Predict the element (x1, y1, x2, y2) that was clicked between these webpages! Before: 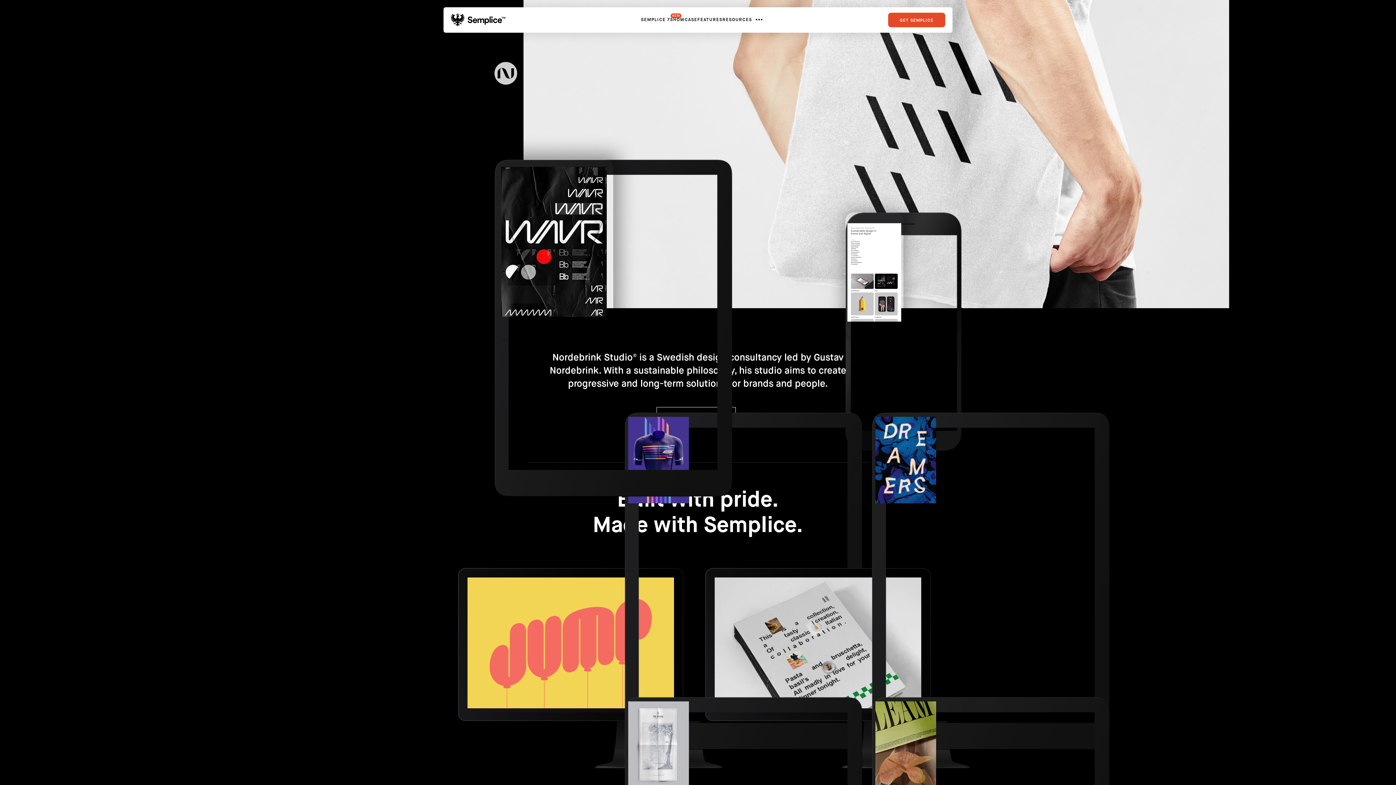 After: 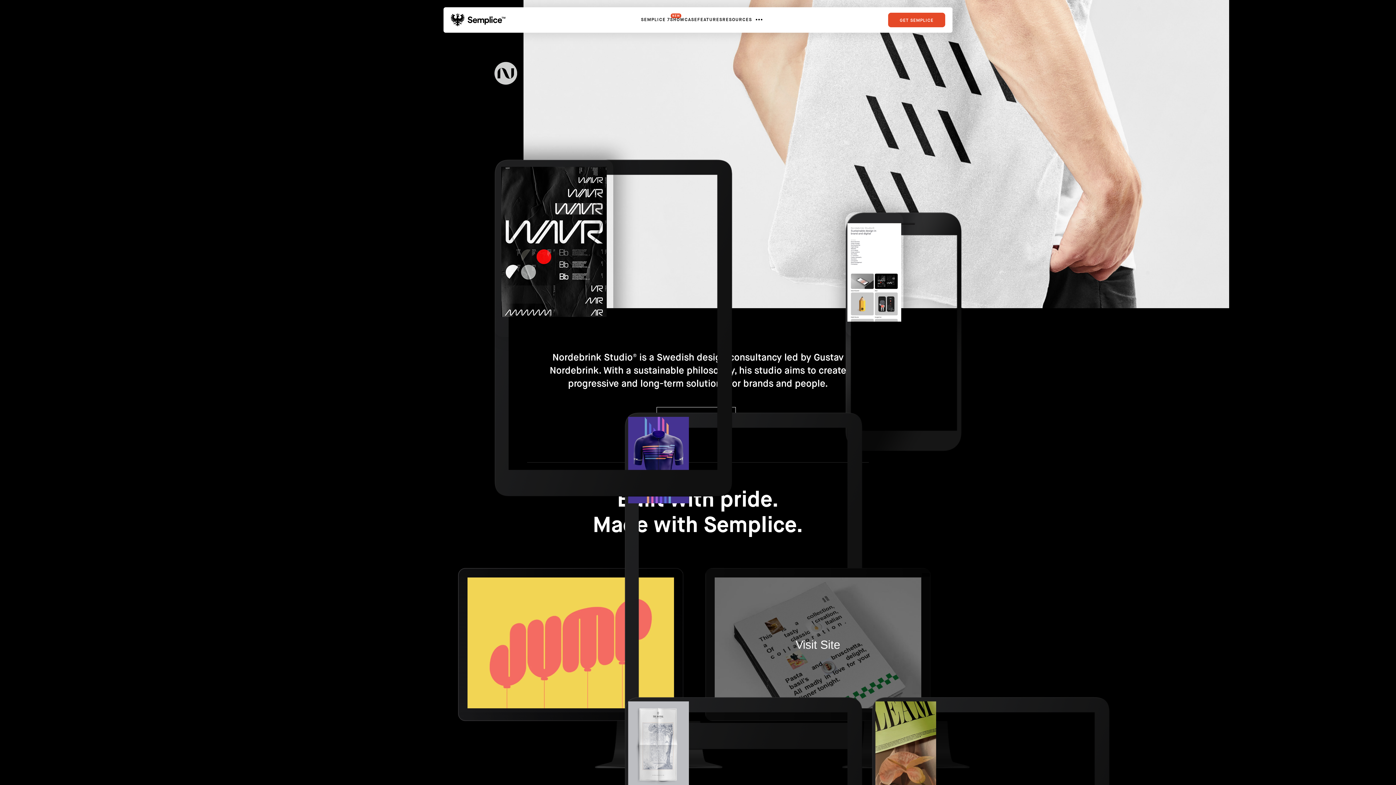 Action: bbox: (705, 568, 1106, 770) label: Visit Site